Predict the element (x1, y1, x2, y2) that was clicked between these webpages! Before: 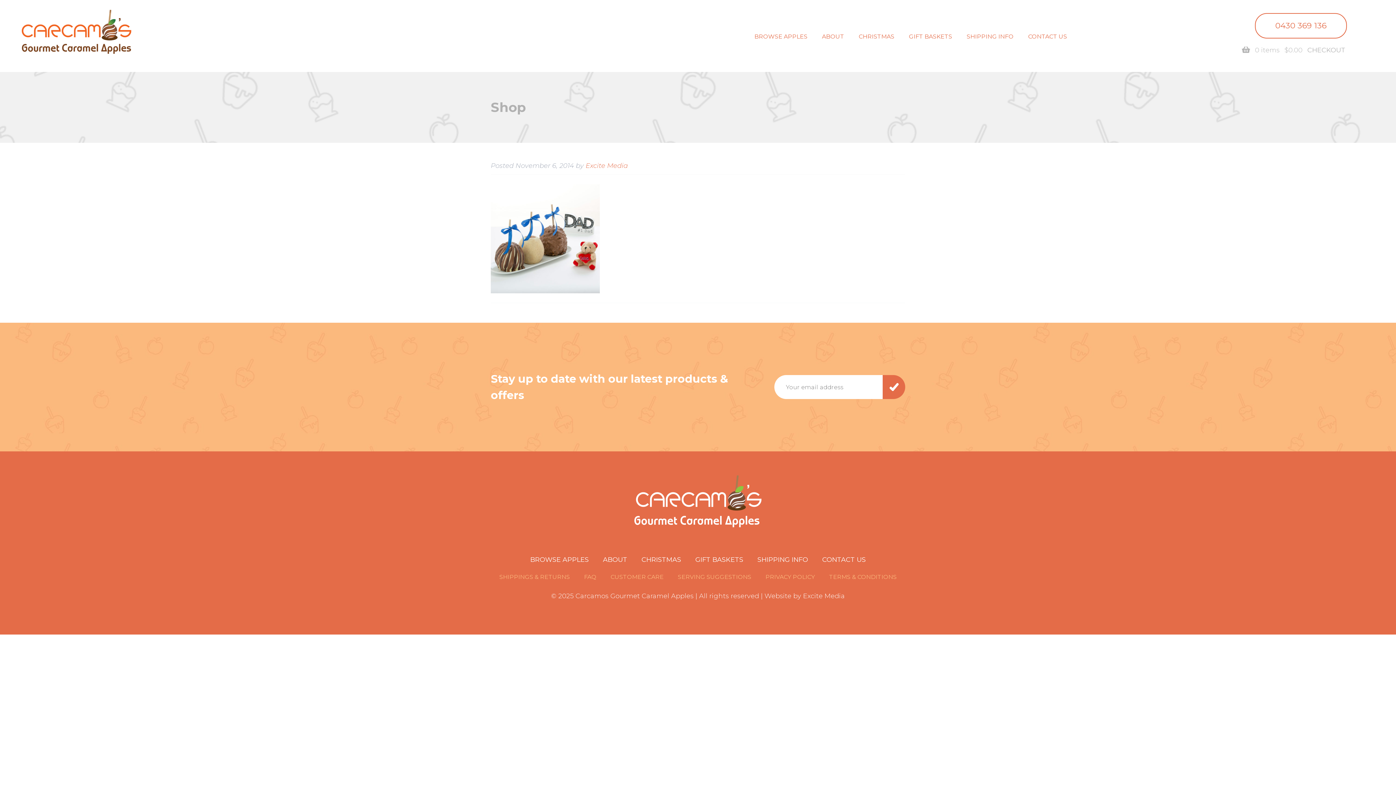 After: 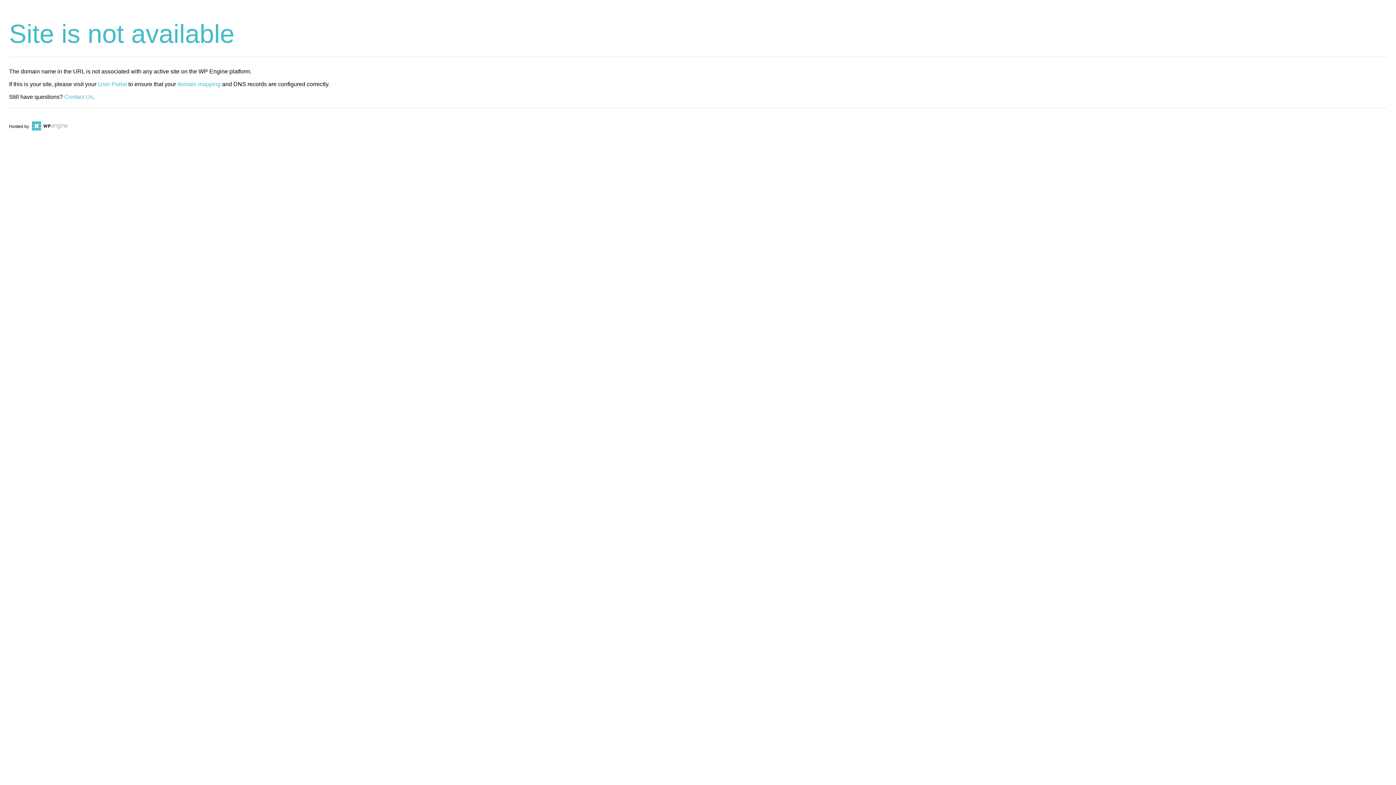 Action: bbox: (585, 161, 628, 169) label: Excite Media